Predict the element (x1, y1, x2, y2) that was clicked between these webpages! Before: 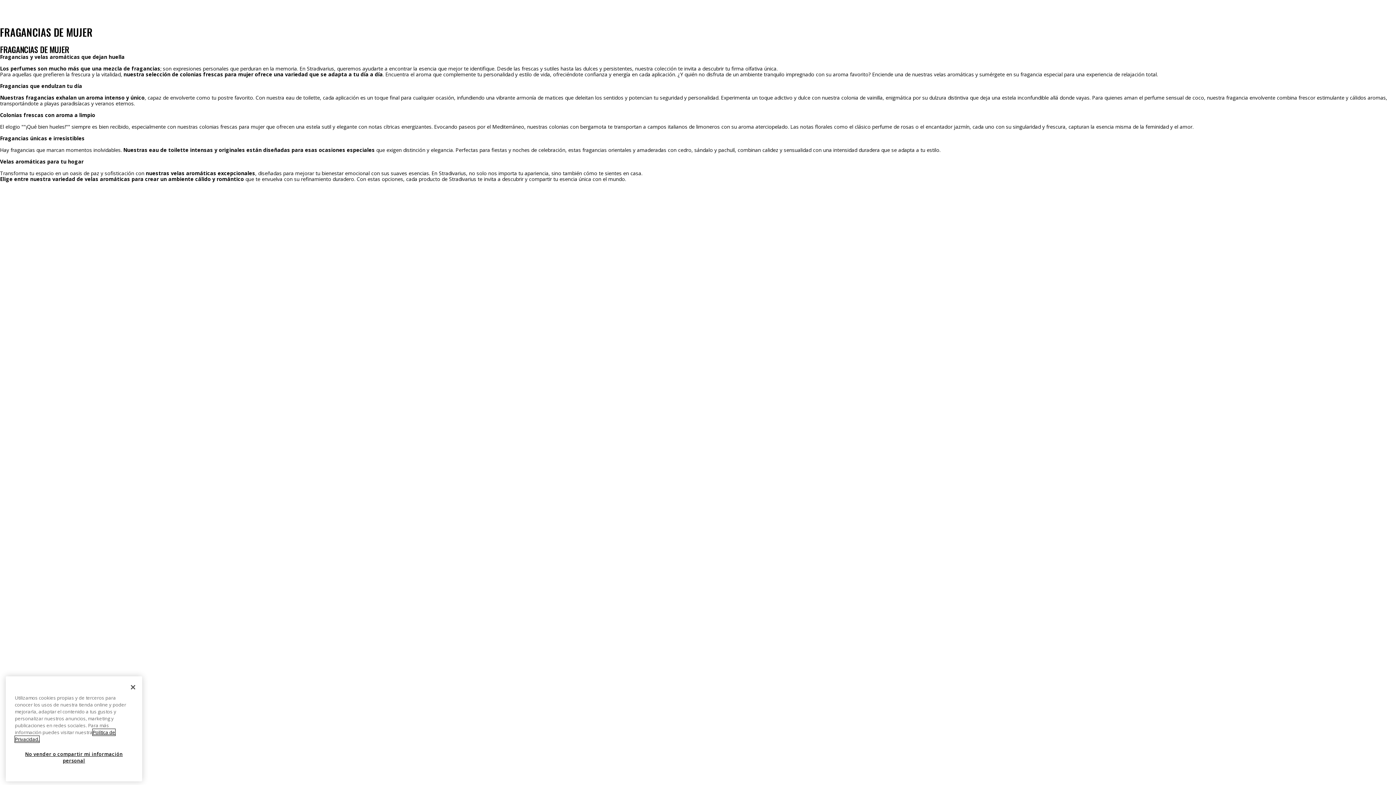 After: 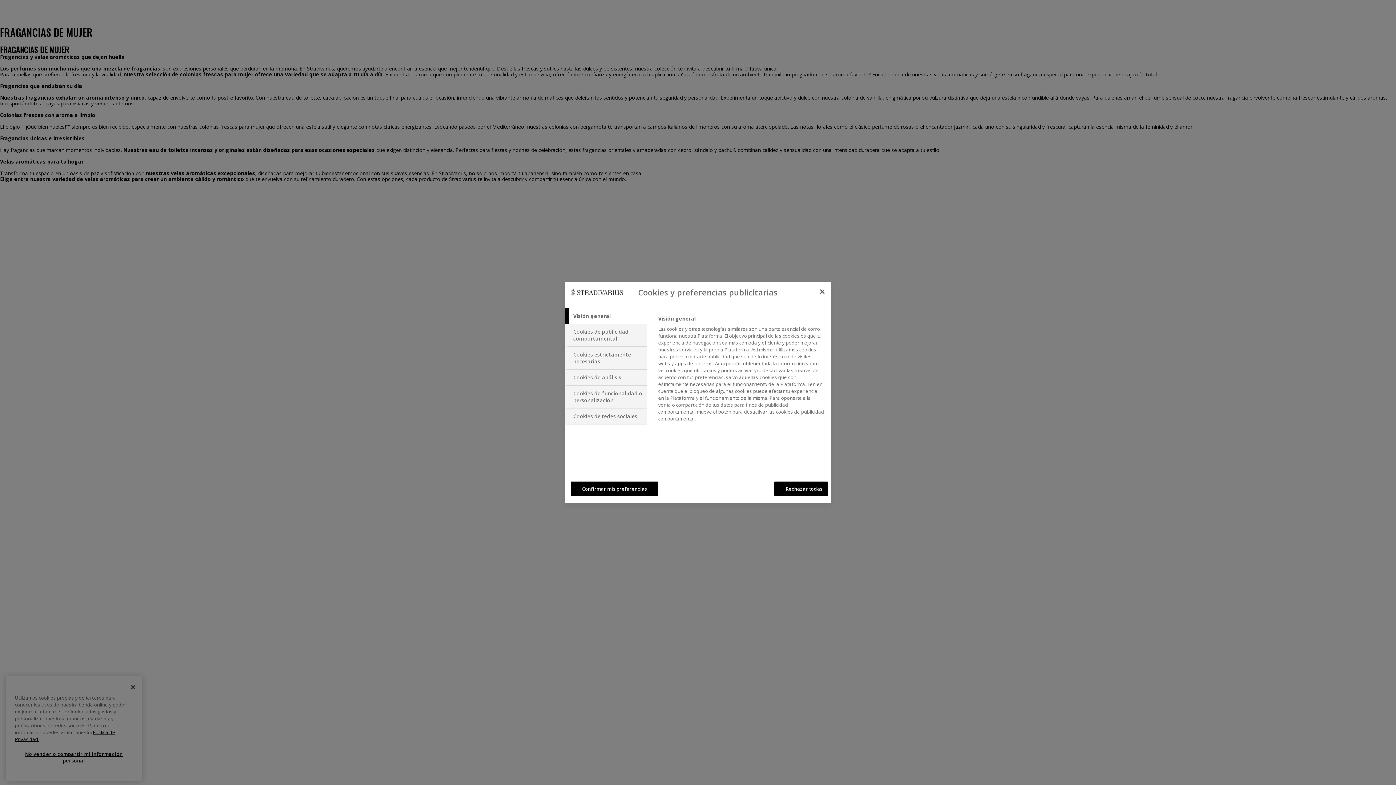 Action: bbox: (14, 746, 133, 768) label: No vender o compartir mi información personal